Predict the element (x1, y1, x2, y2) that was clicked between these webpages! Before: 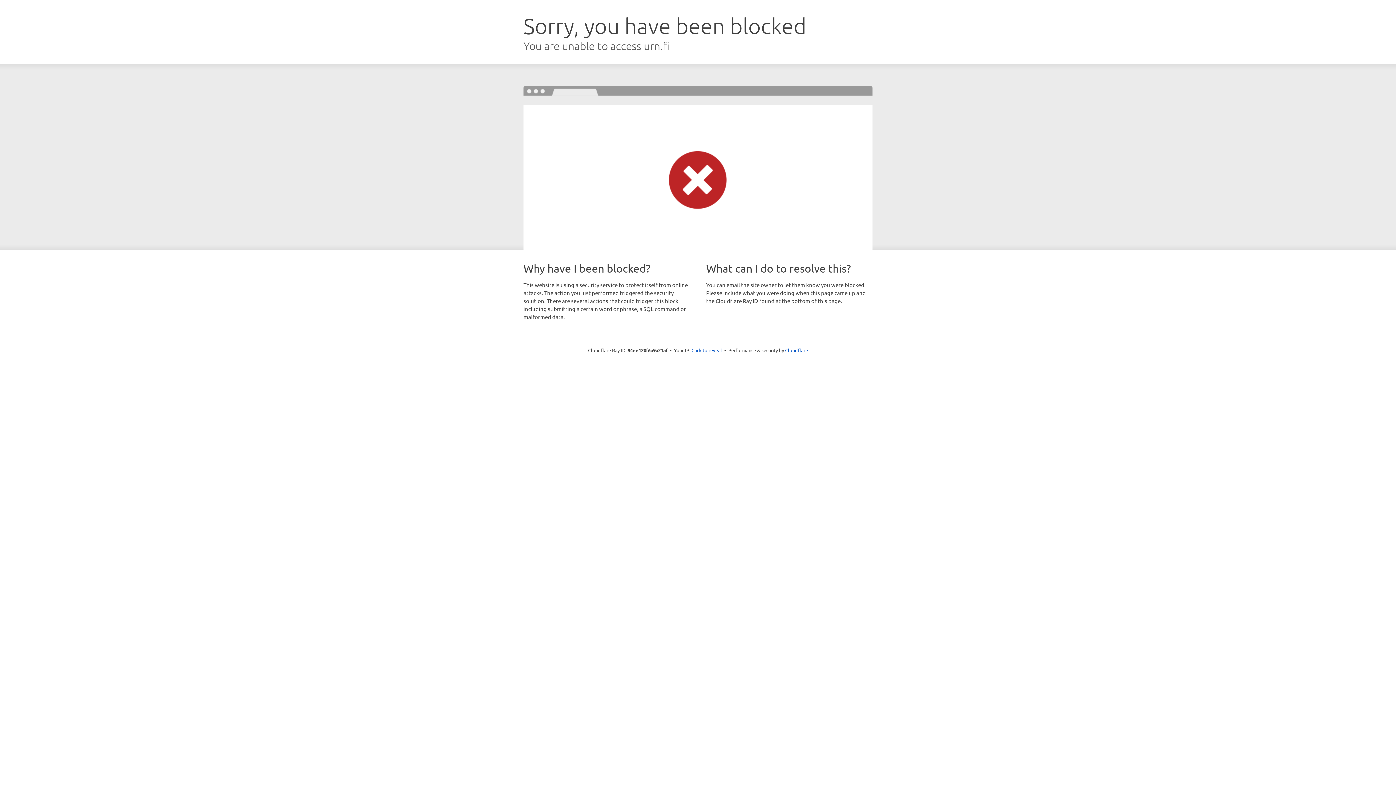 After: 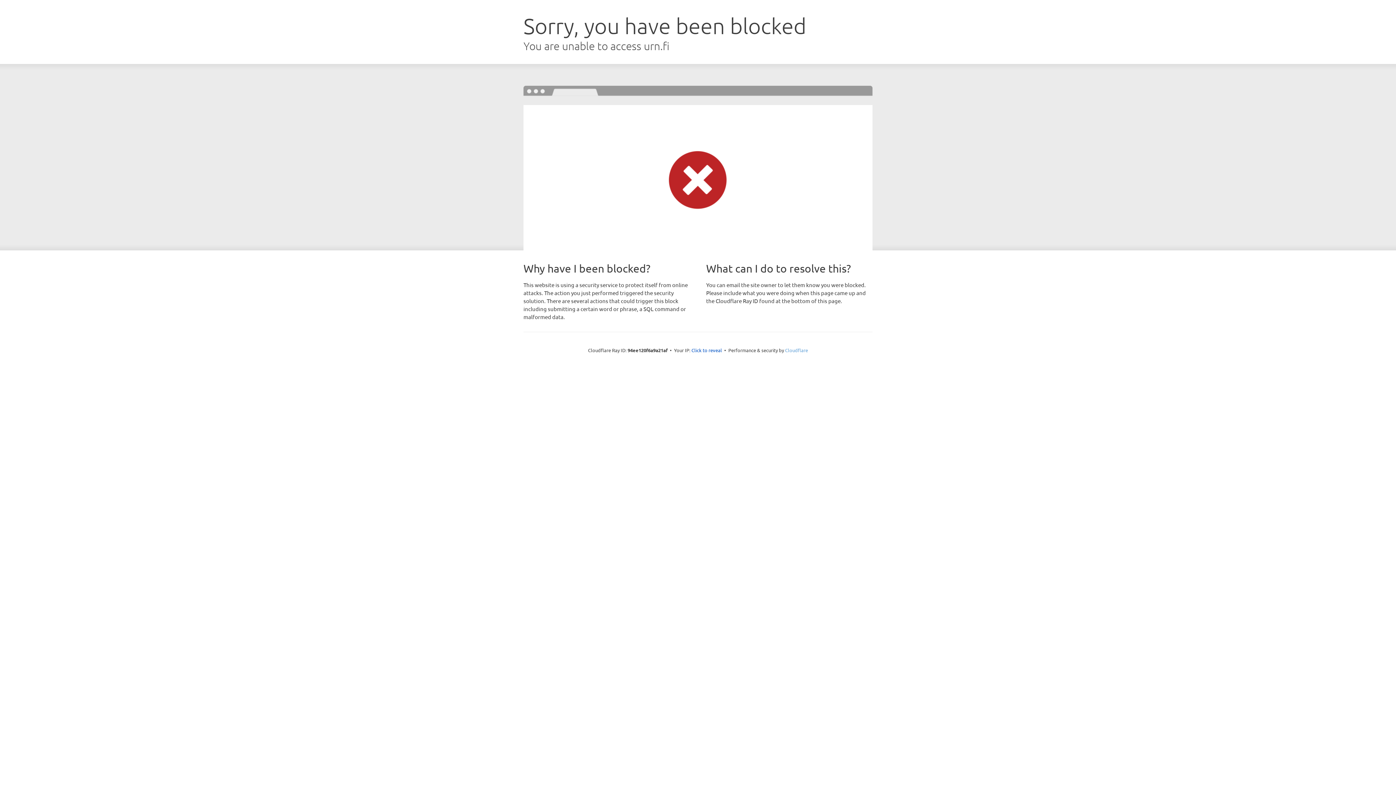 Action: label: Cloudflare bbox: (785, 347, 808, 353)